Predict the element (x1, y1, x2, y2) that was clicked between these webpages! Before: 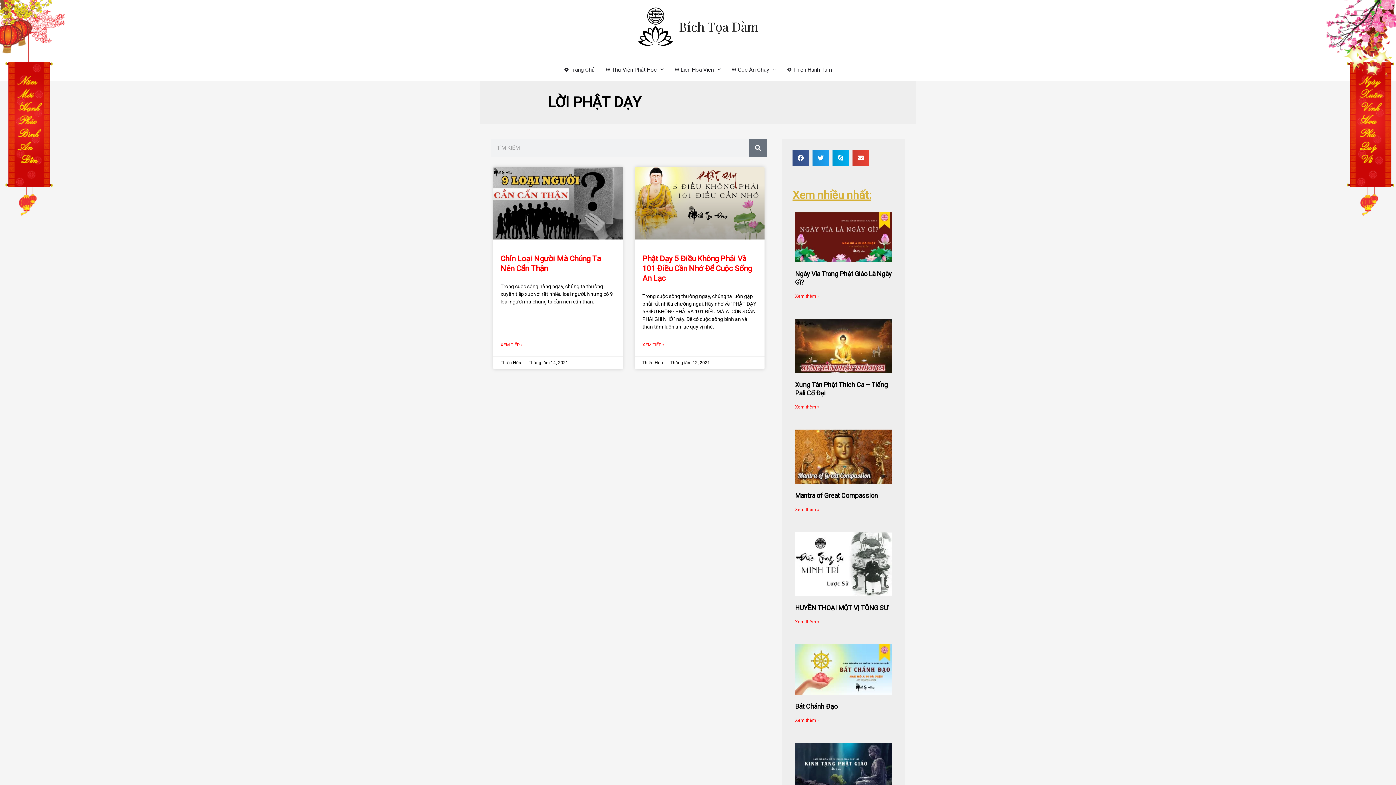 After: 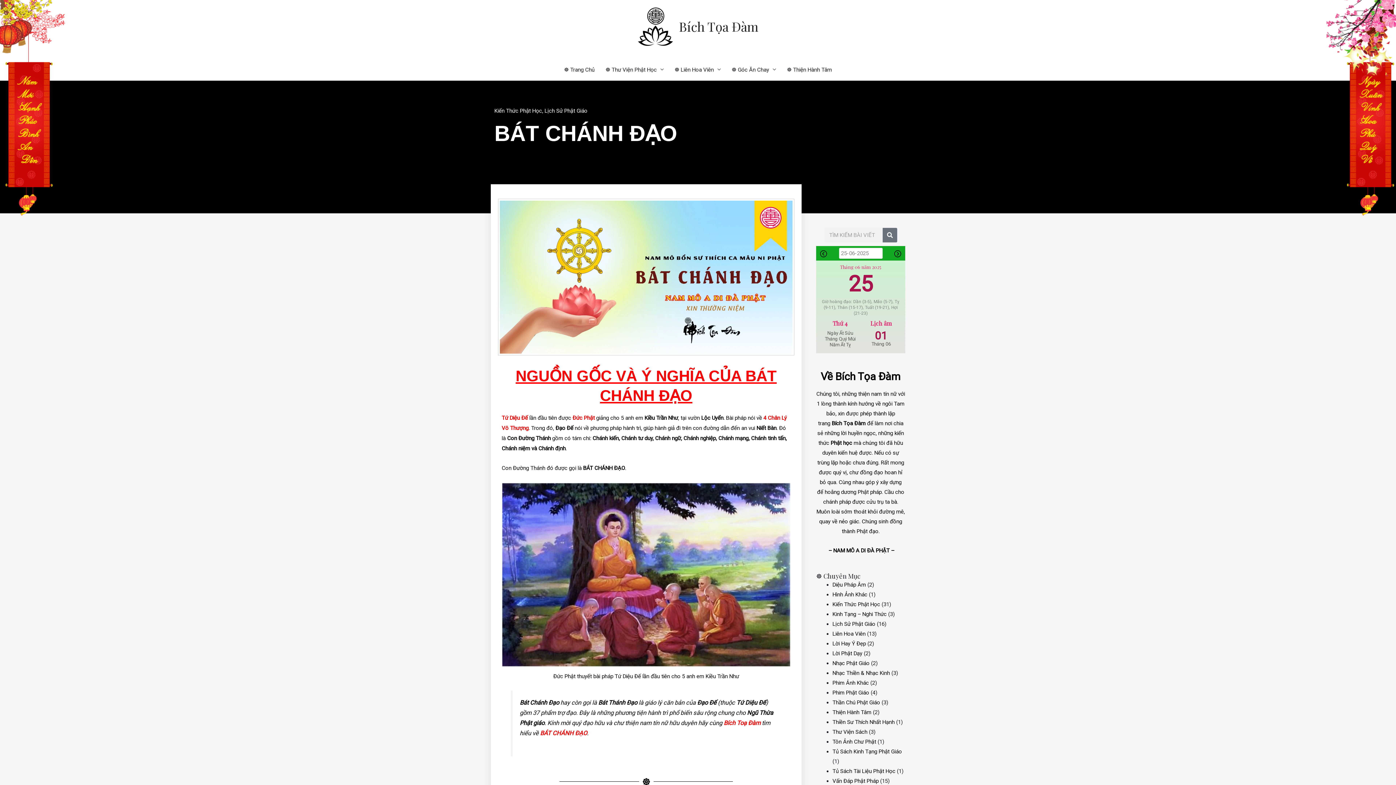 Action: bbox: (795, 644, 891, 695)